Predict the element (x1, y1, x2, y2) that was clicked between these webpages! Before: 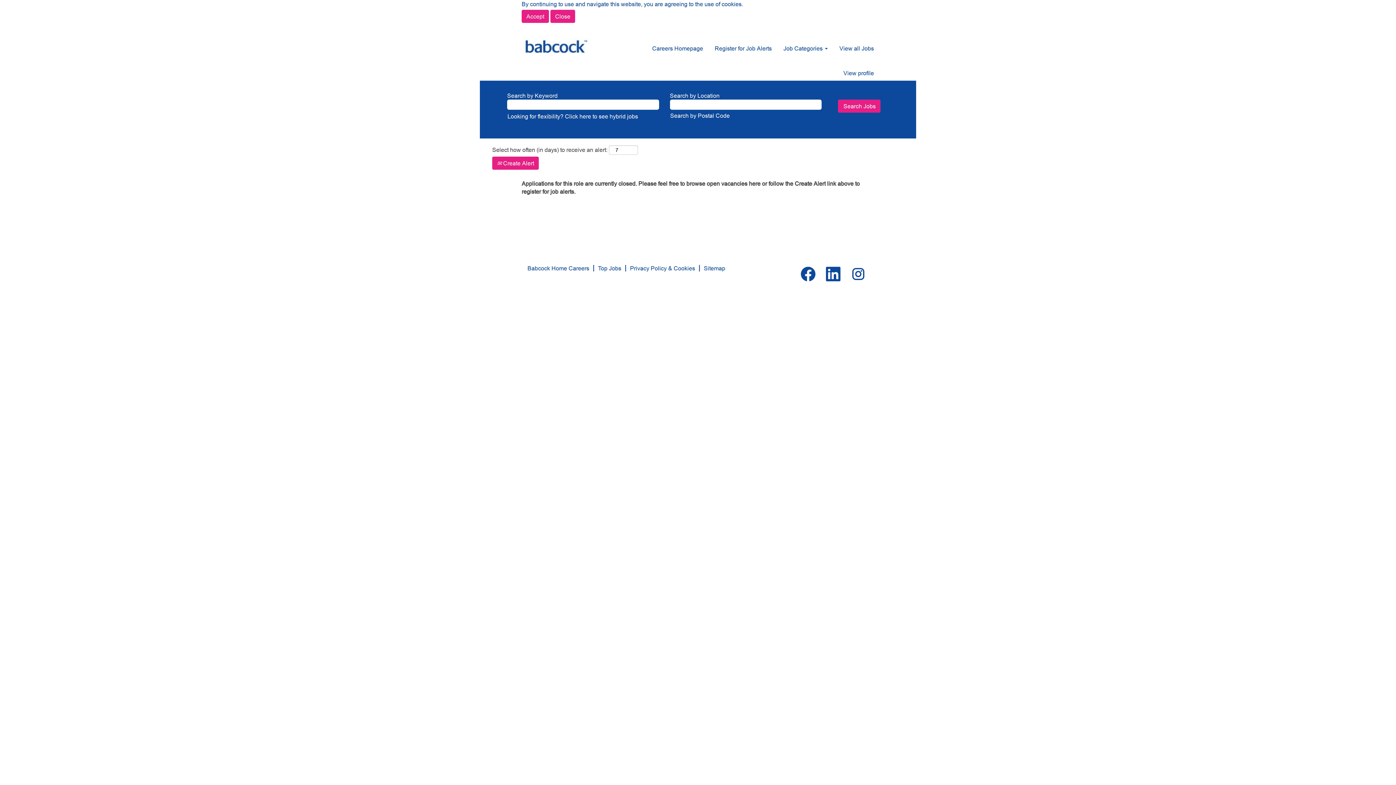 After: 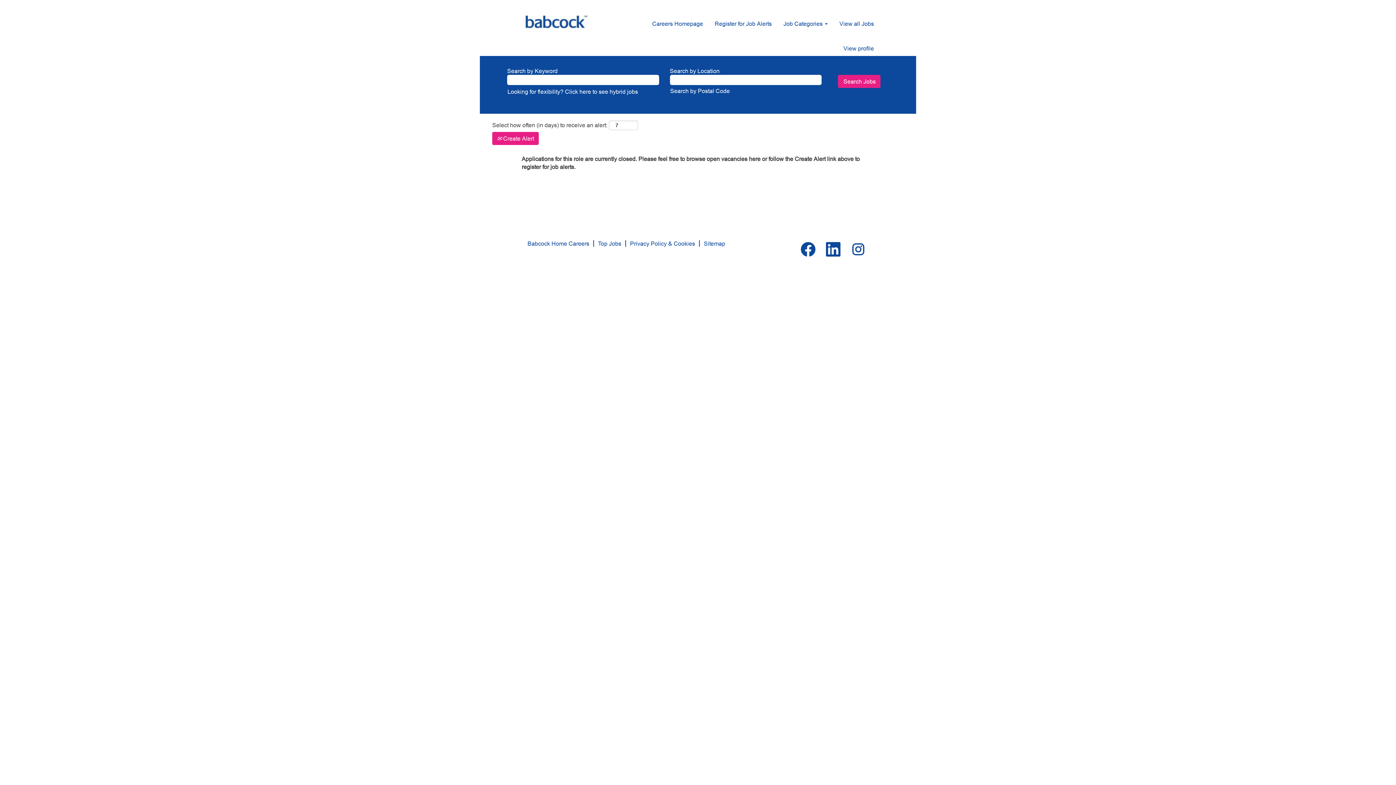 Action: bbox: (550, 9, 575, 22) label: Close Cookies Notice